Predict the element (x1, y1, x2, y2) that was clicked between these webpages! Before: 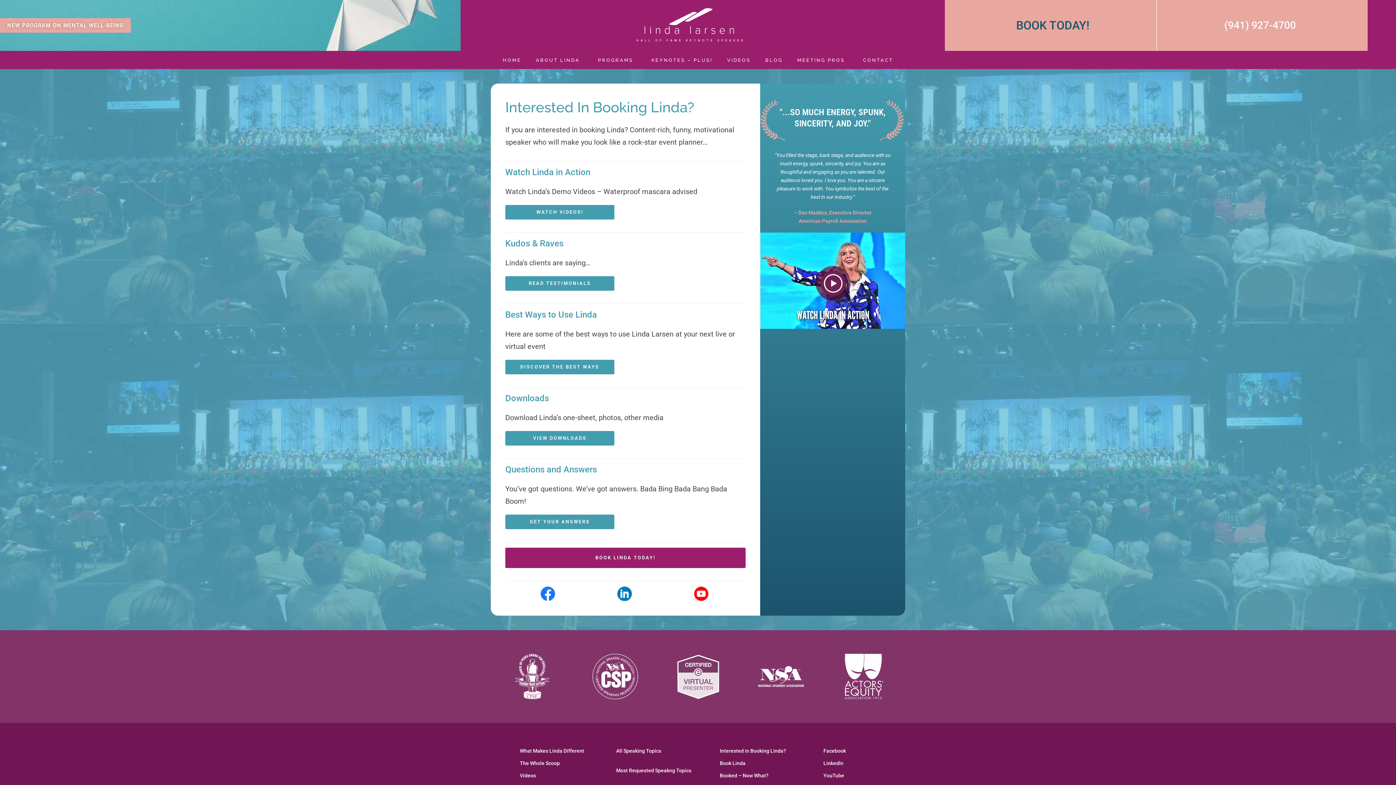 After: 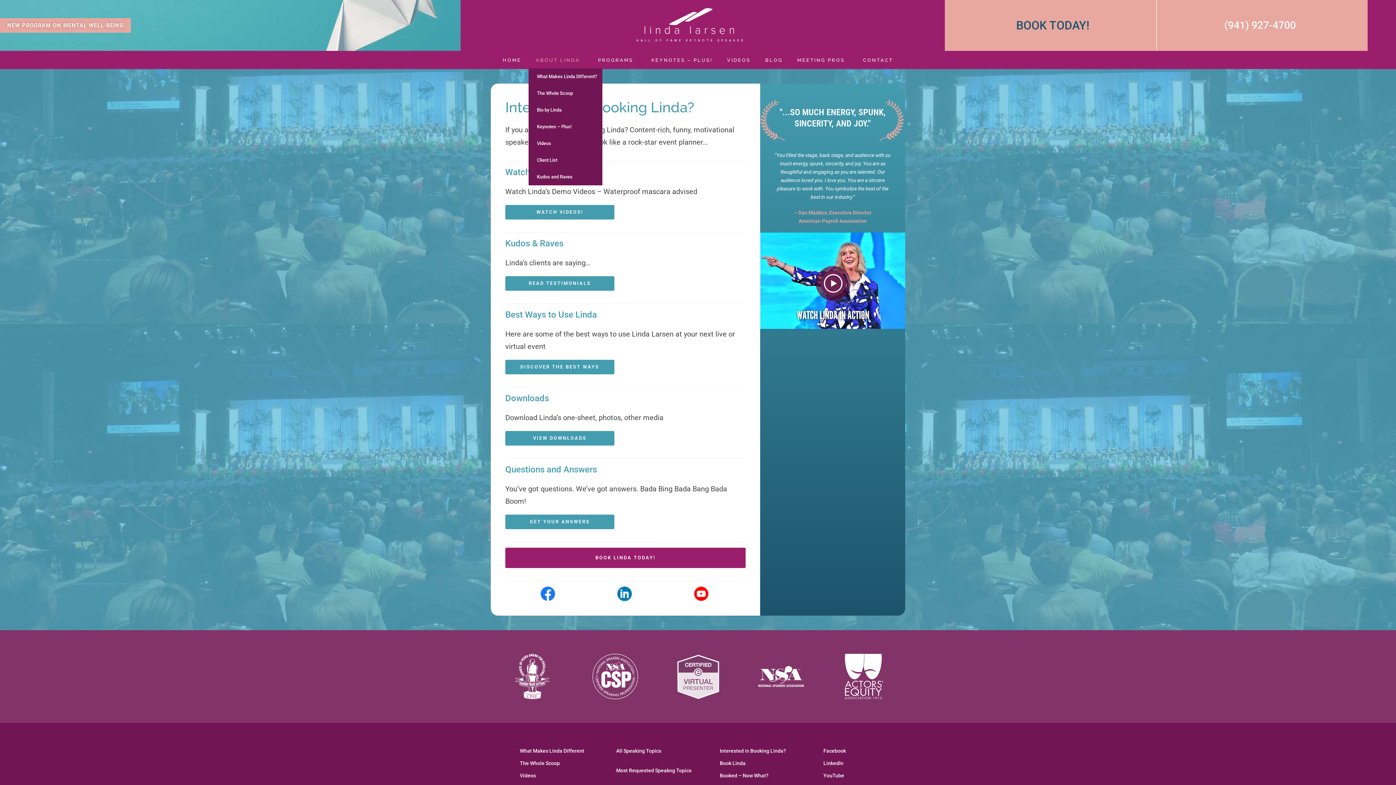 Action: label: ABOUT LINDA bbox: (528, 55, 590, 64)